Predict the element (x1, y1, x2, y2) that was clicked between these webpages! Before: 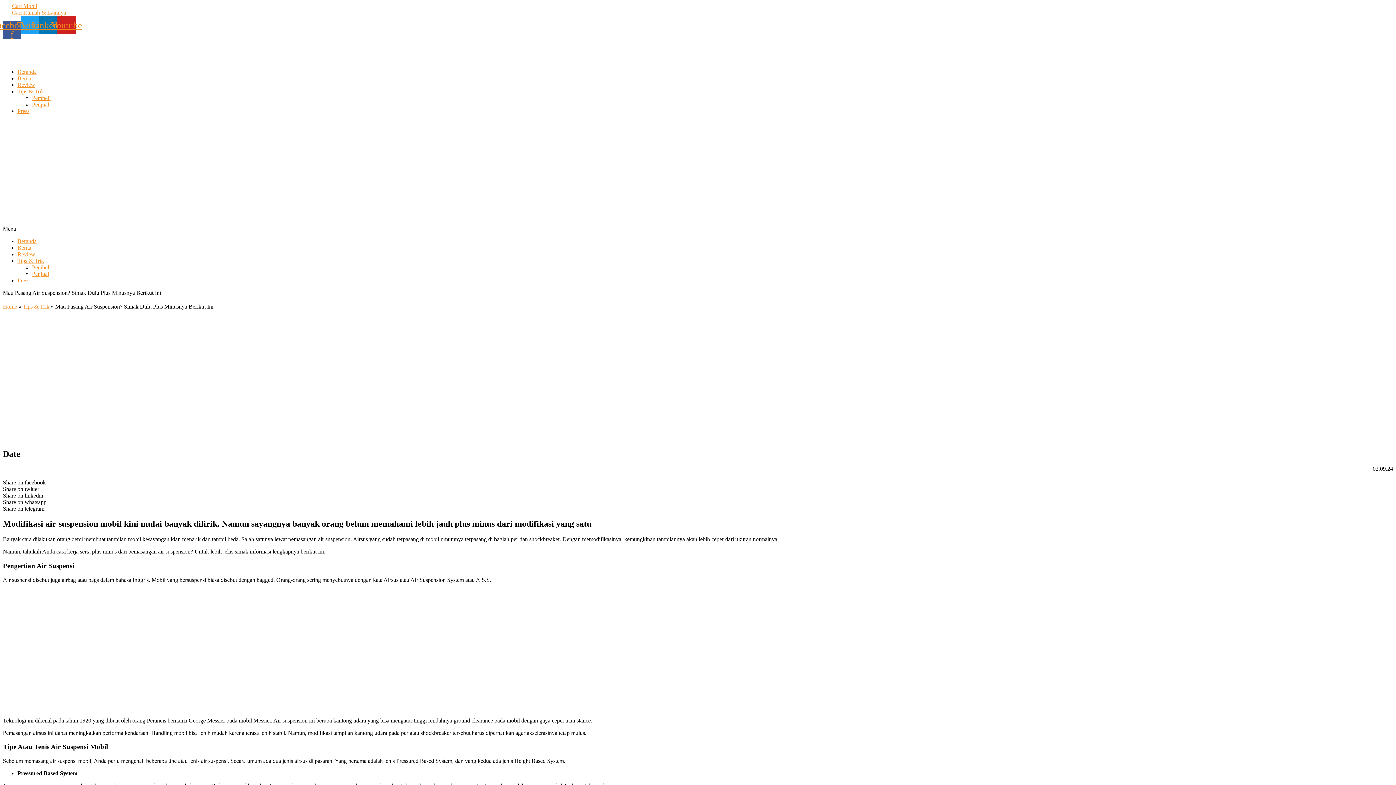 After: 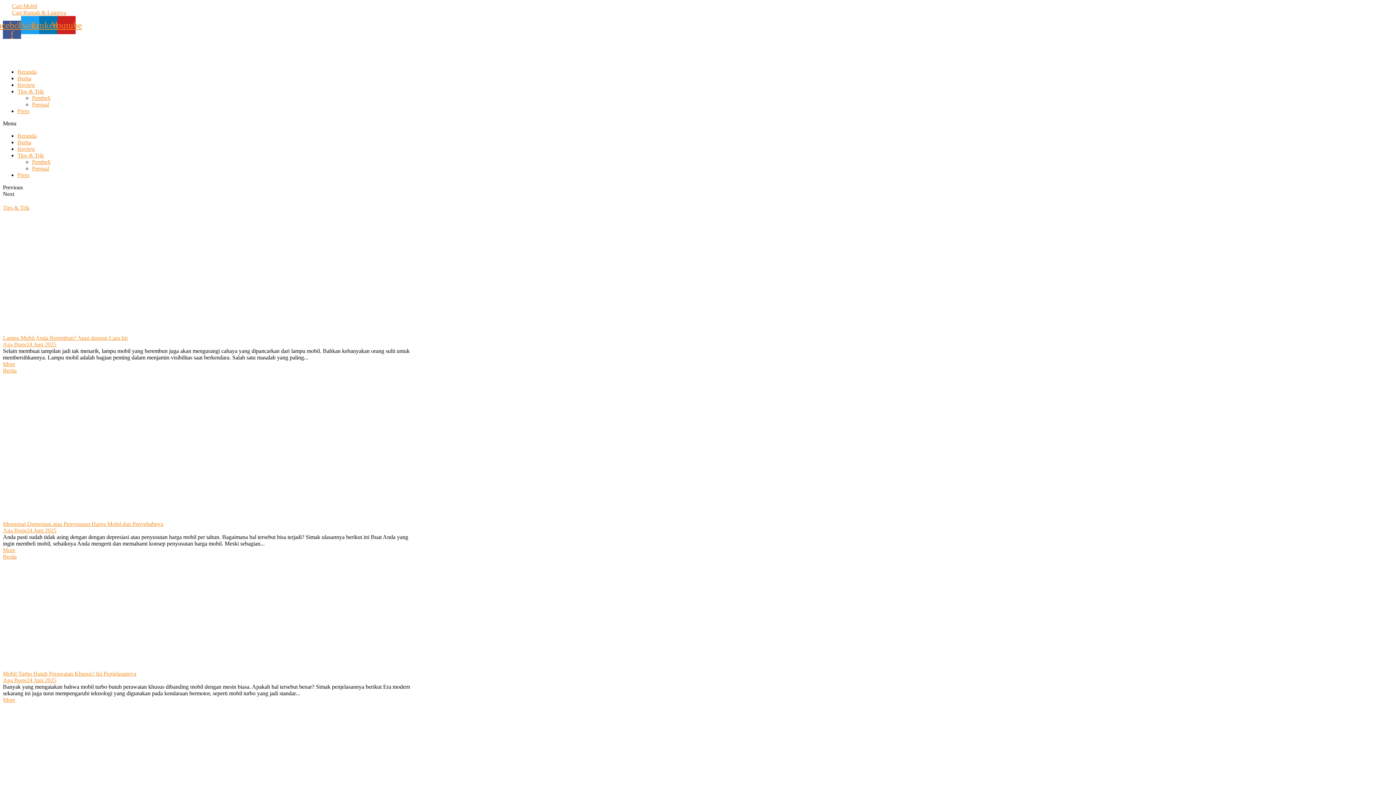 Action: label: Home bbox: (2, 303, 17, 309)